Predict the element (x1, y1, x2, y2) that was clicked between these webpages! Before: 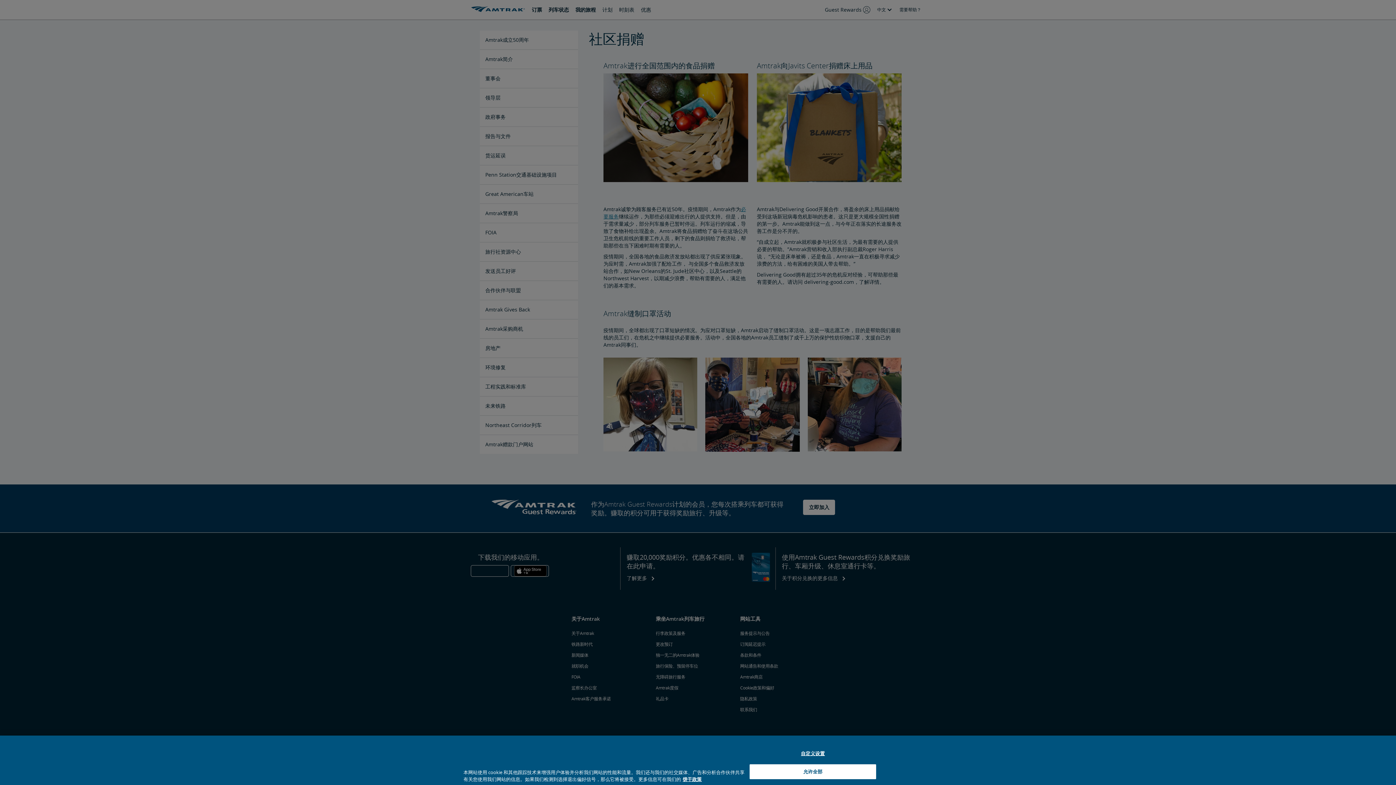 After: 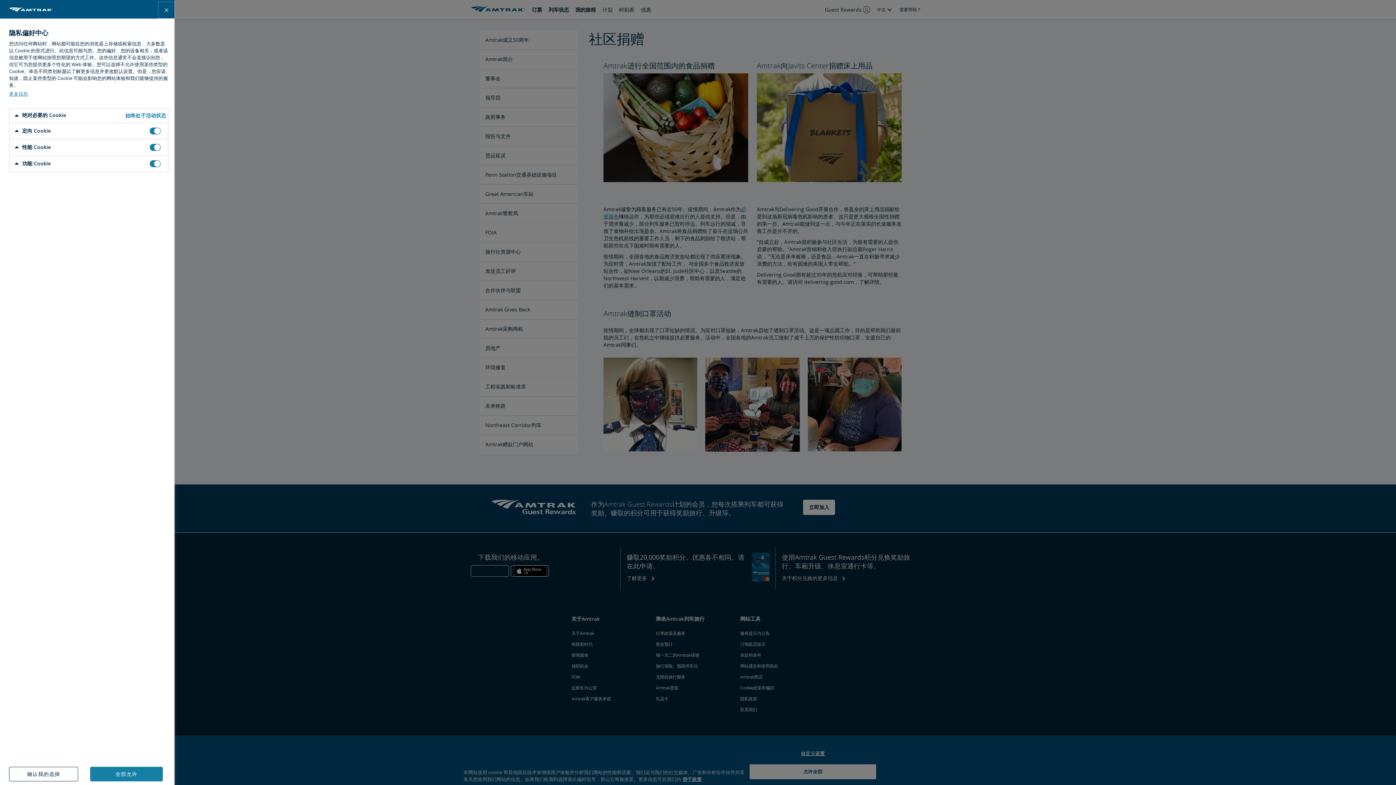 Action: bbox: (749, 746, 876, 761) label: 自定义设置